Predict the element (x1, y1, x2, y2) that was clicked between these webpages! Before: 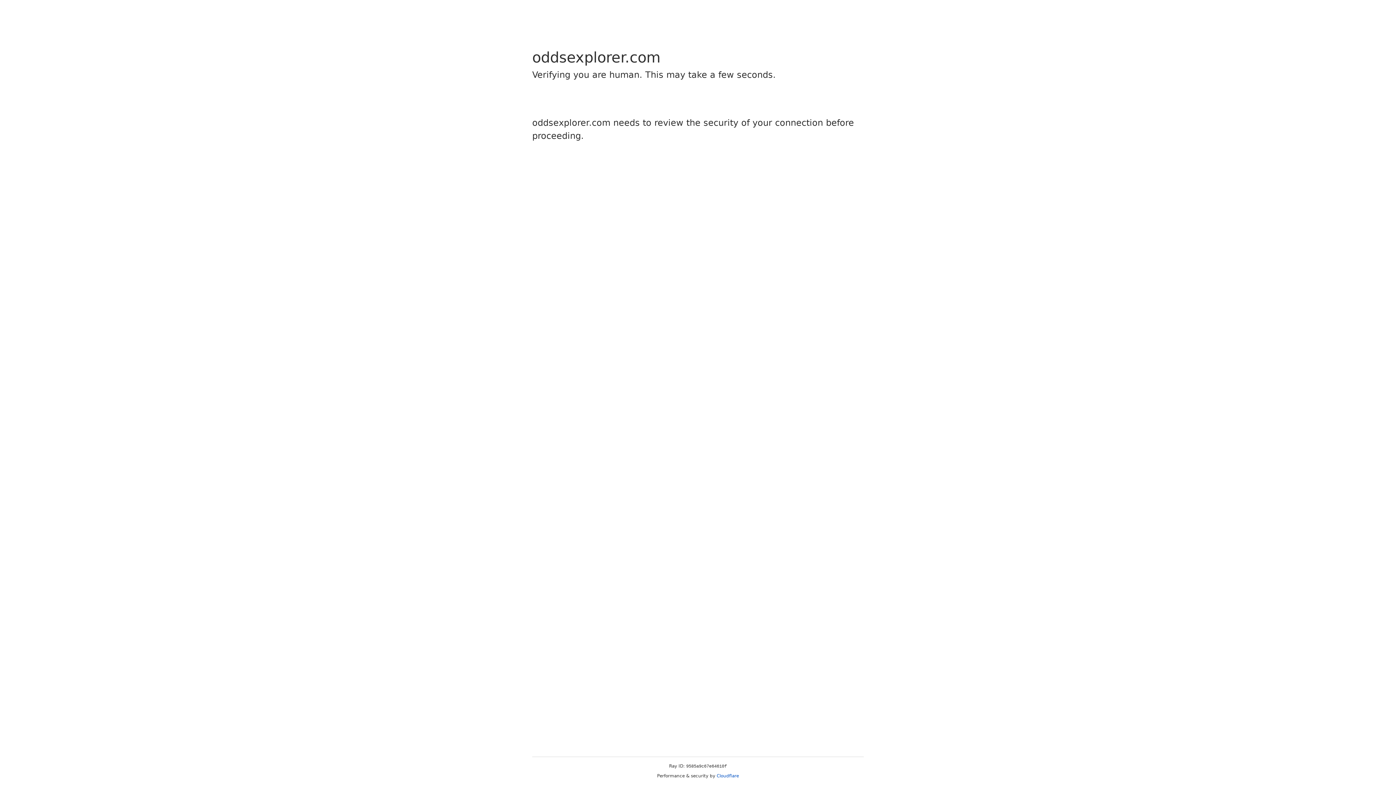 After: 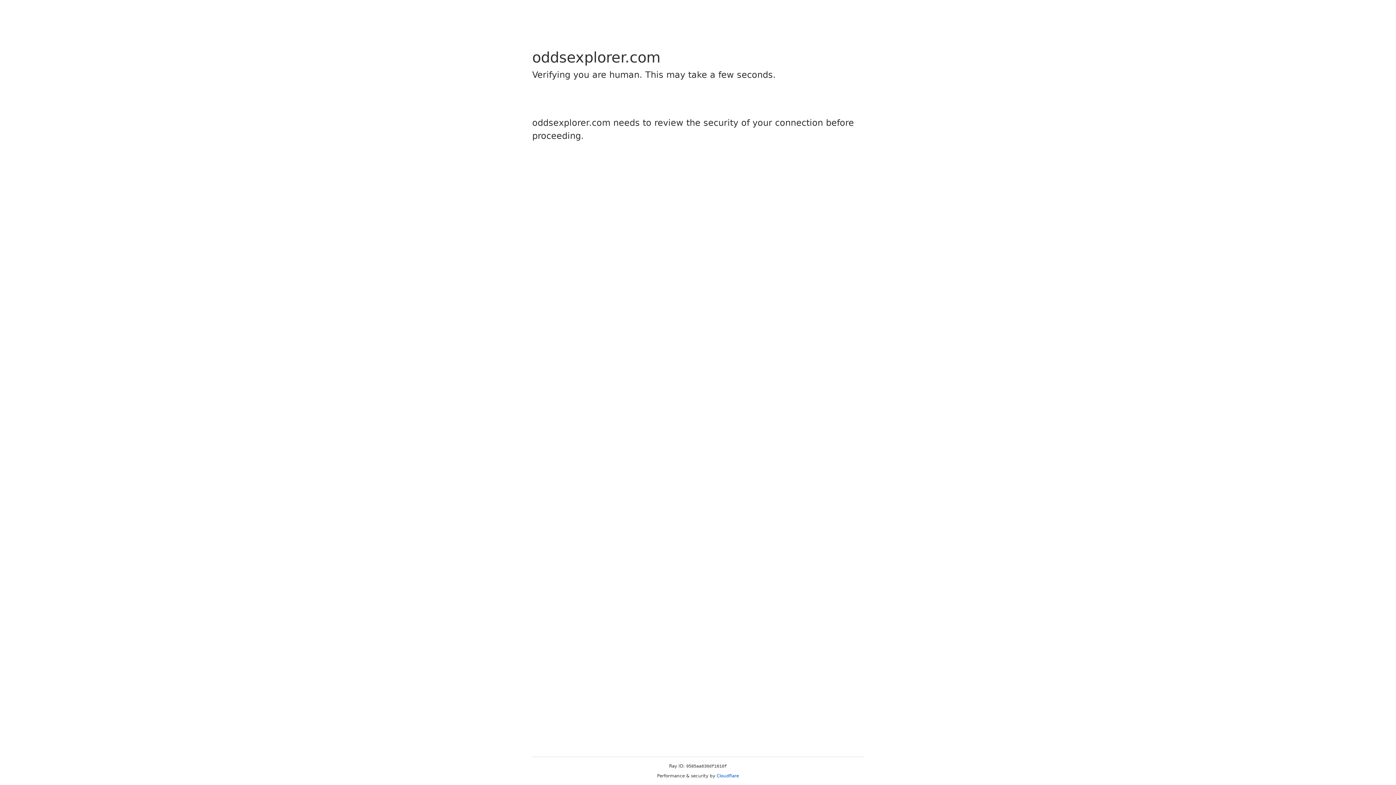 Action: bbox: (716, 773, 739, 778) label: Cloudflare